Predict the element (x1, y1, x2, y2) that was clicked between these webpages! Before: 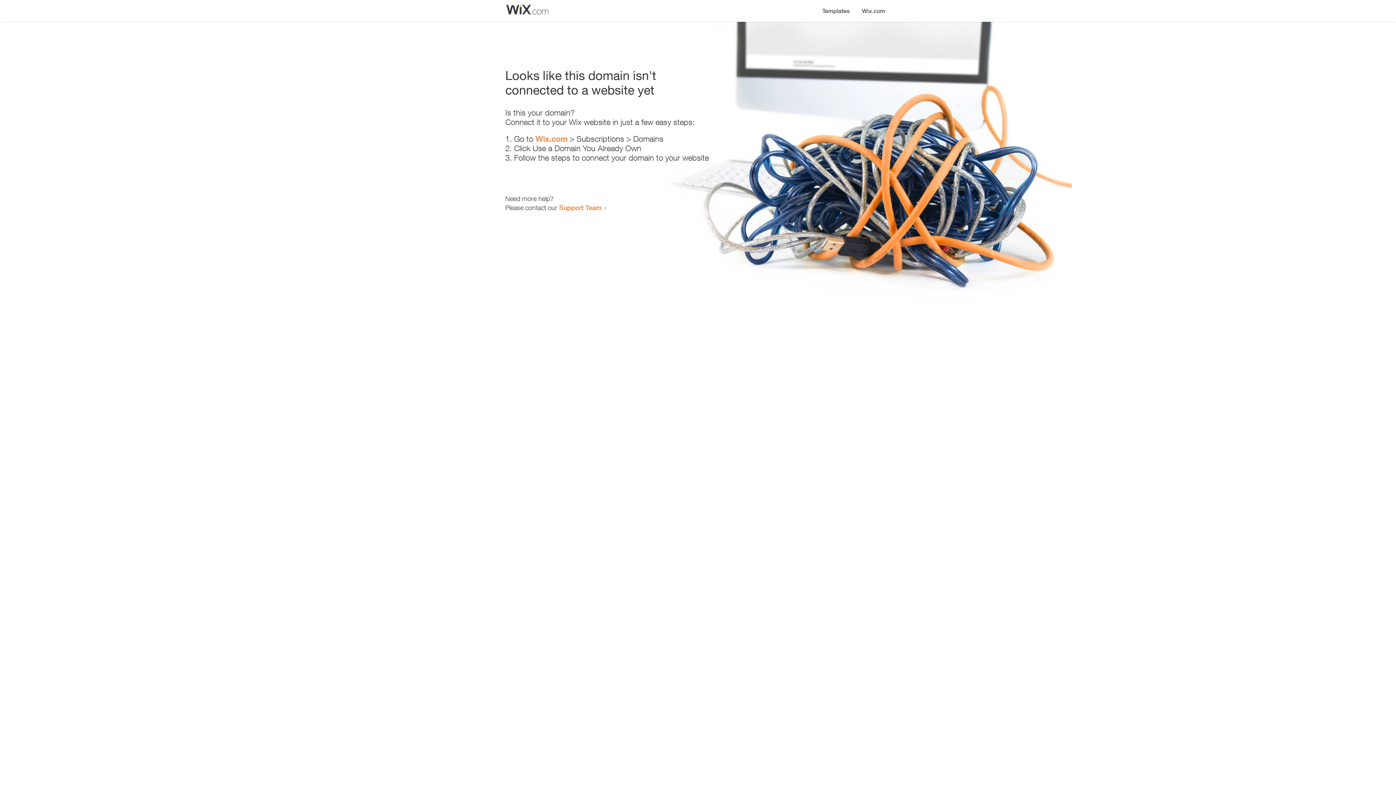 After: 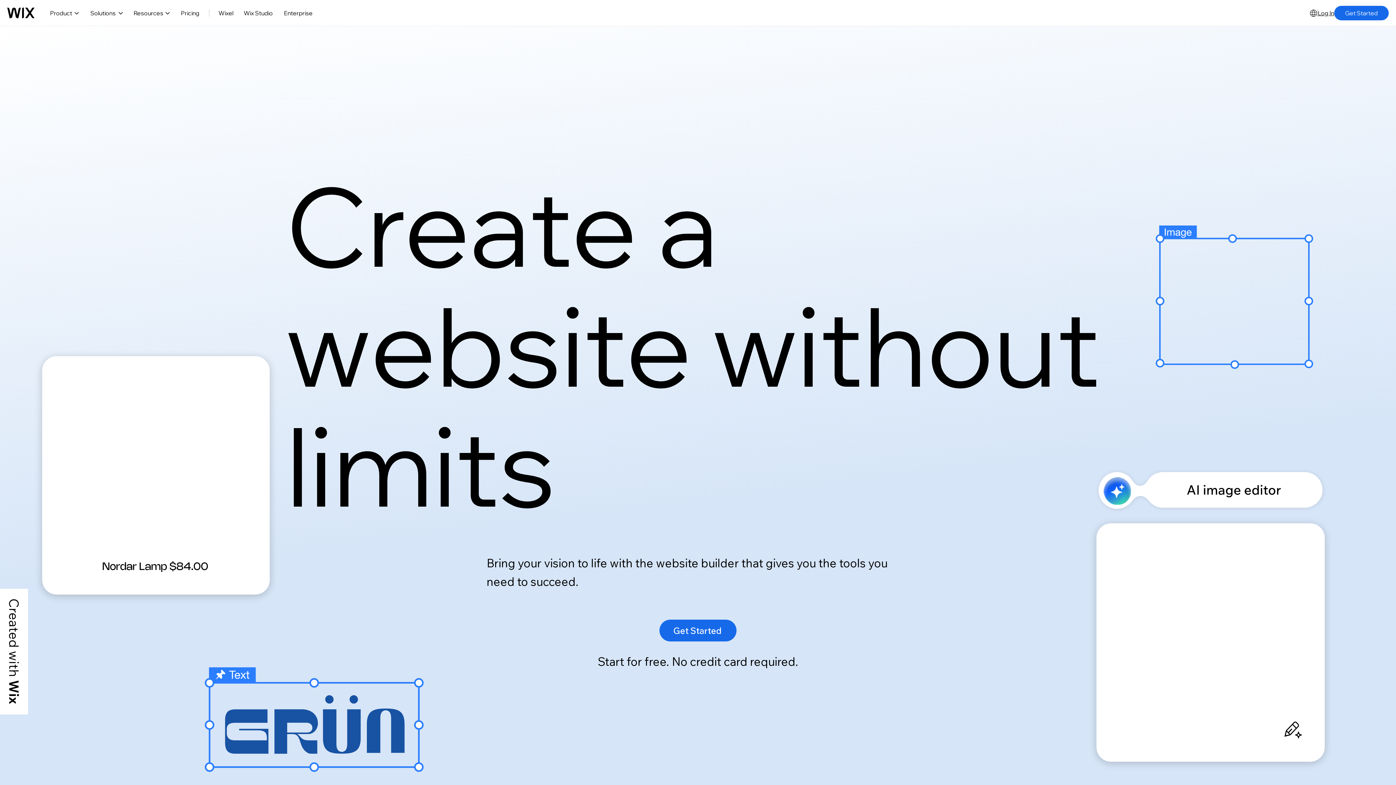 Action: label: Wix.com bbox: (535, 134, 567, 143)